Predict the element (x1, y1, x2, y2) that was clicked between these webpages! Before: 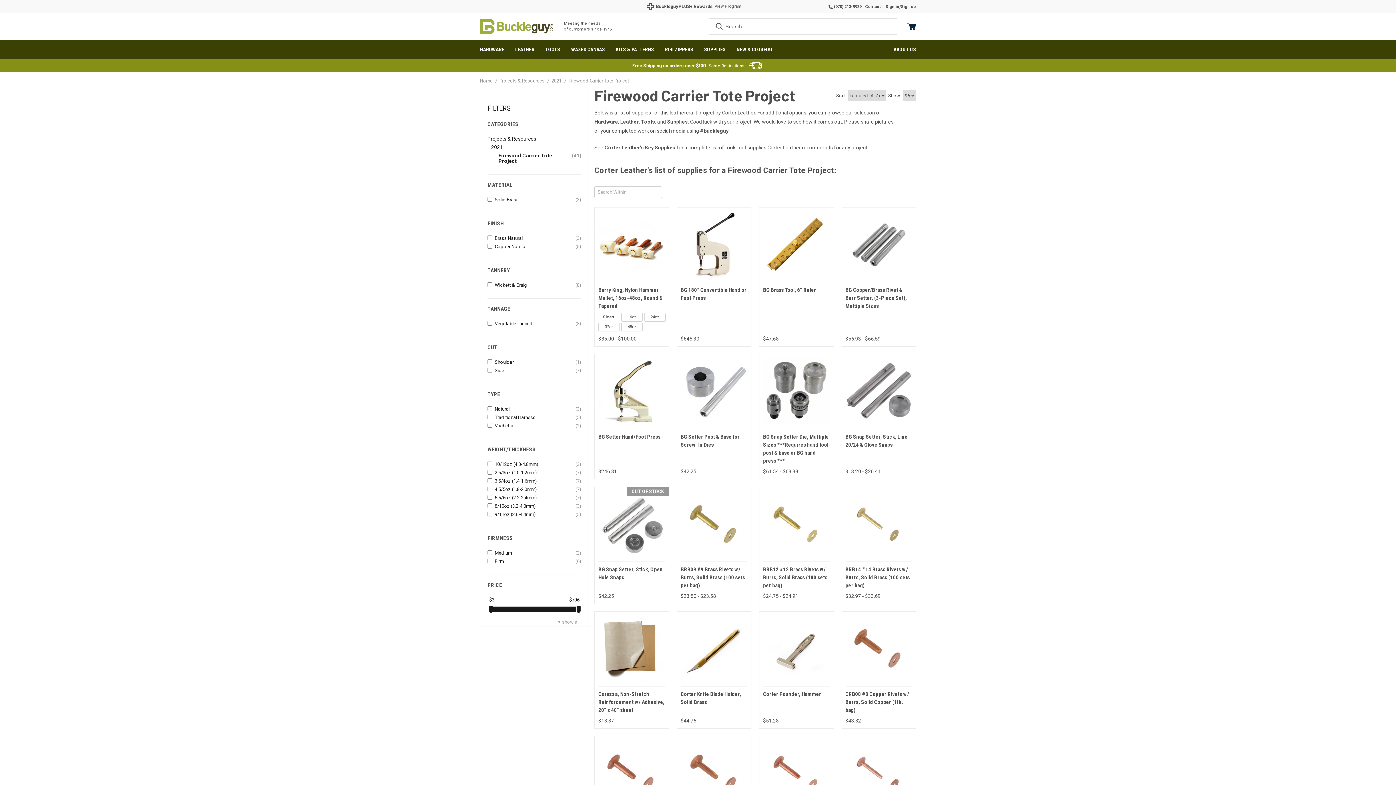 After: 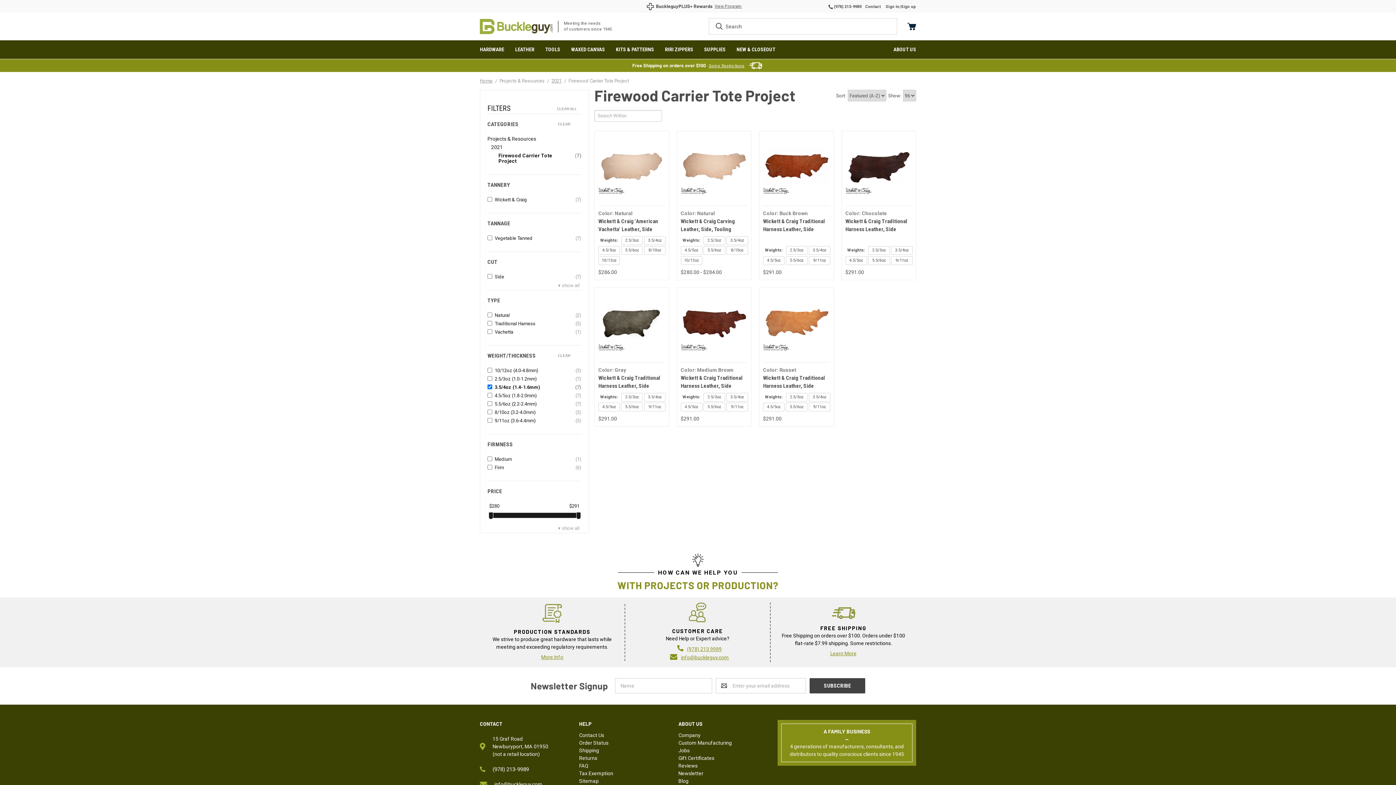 Action: label: (7)
3.5/4oz (1.4-1.6mm) bbox: (494, 478, 581, 484)